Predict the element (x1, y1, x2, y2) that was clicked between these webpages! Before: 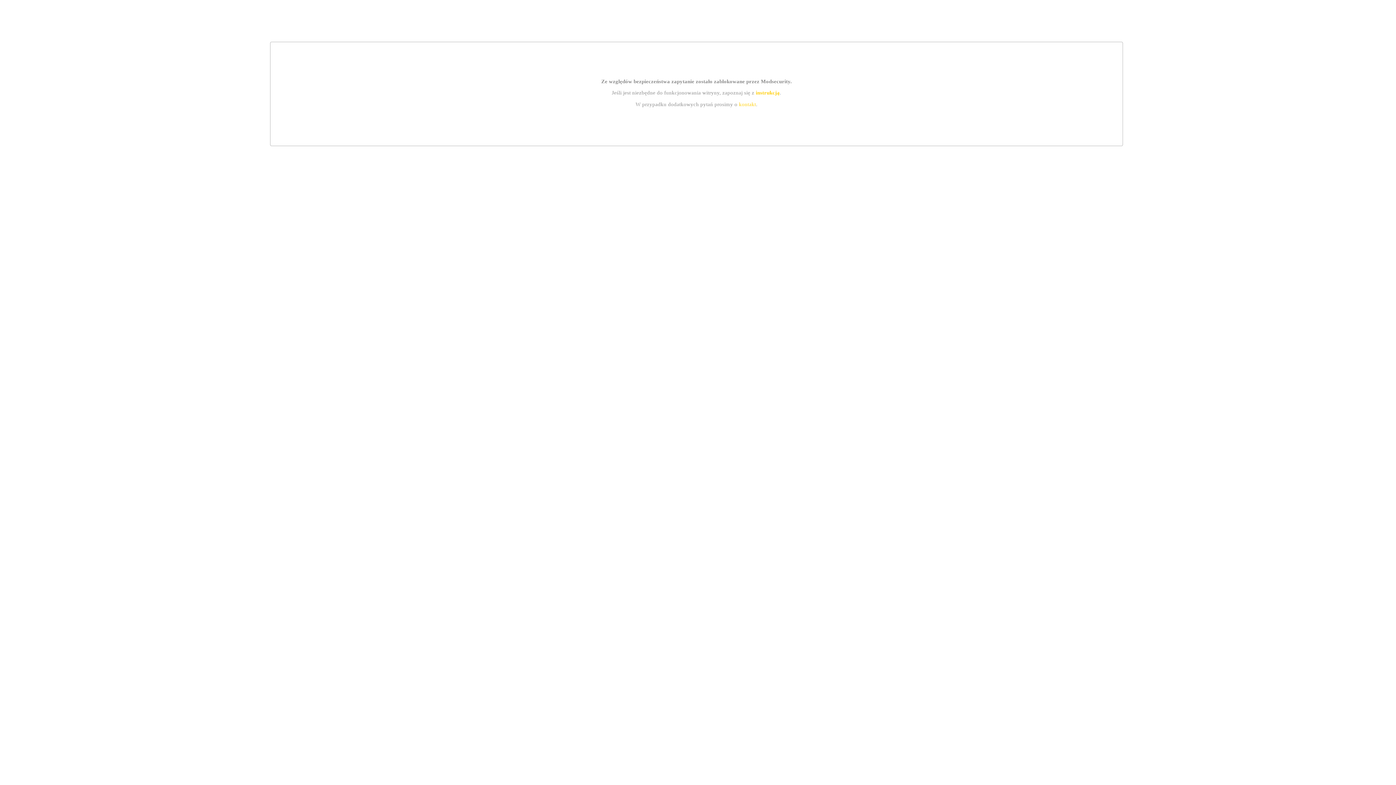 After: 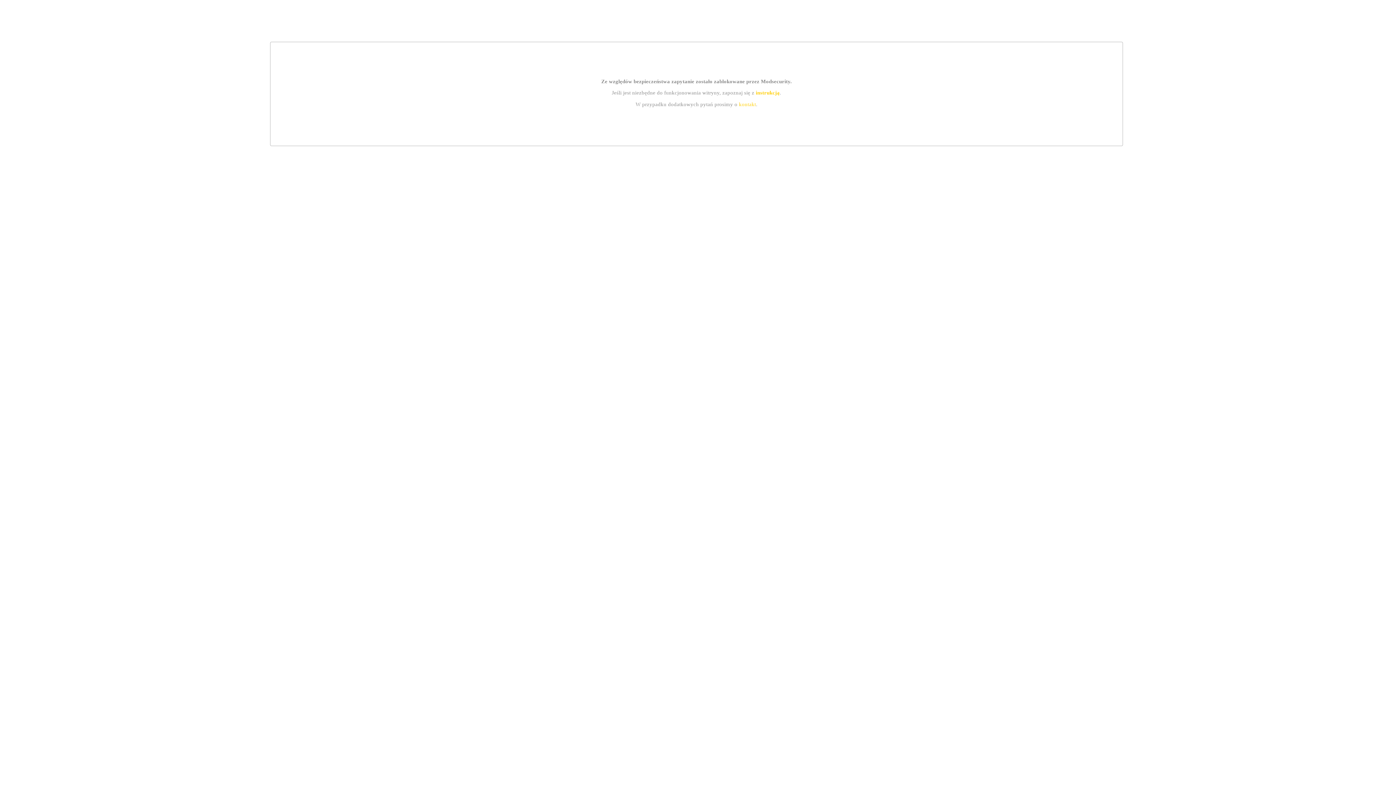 Action: label: kontakt bbox: (739, 101, 756, 107)